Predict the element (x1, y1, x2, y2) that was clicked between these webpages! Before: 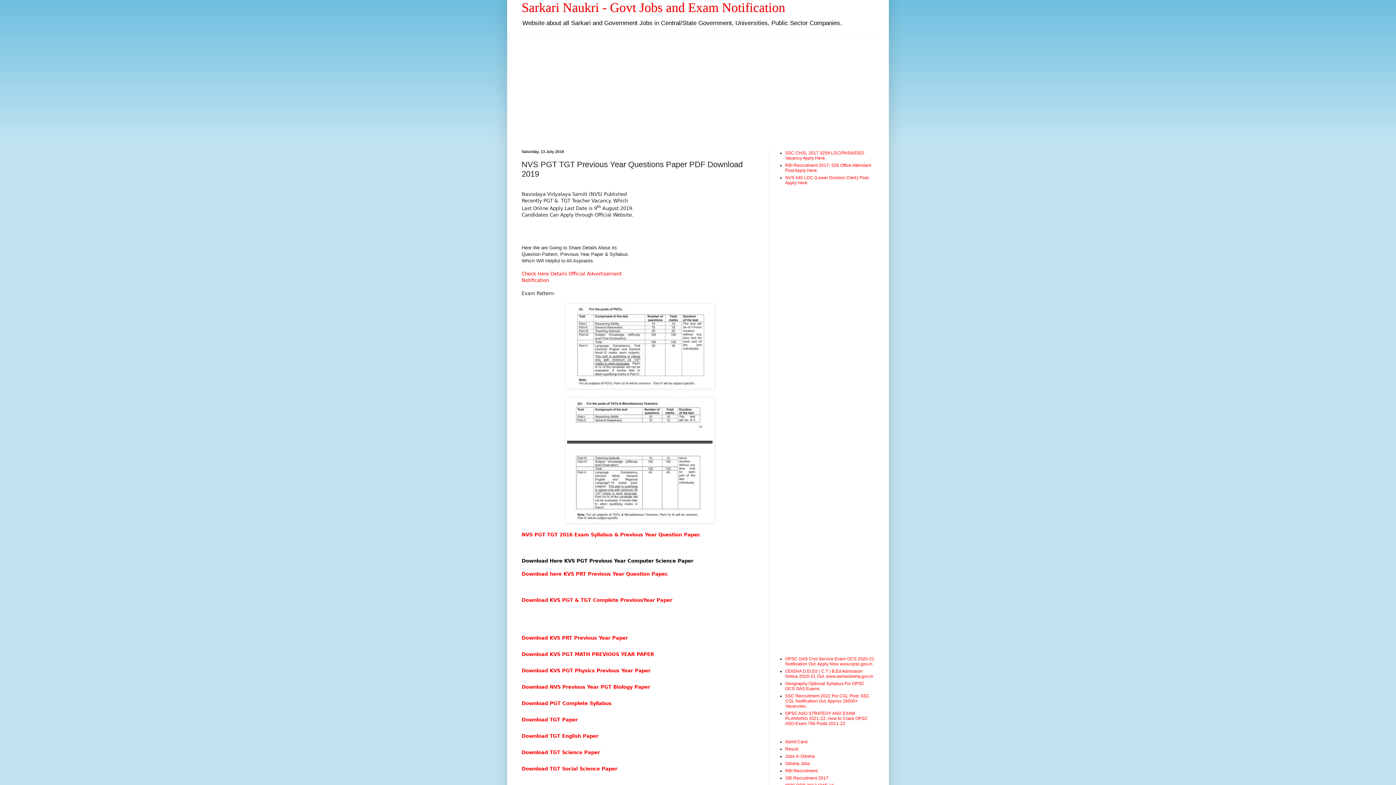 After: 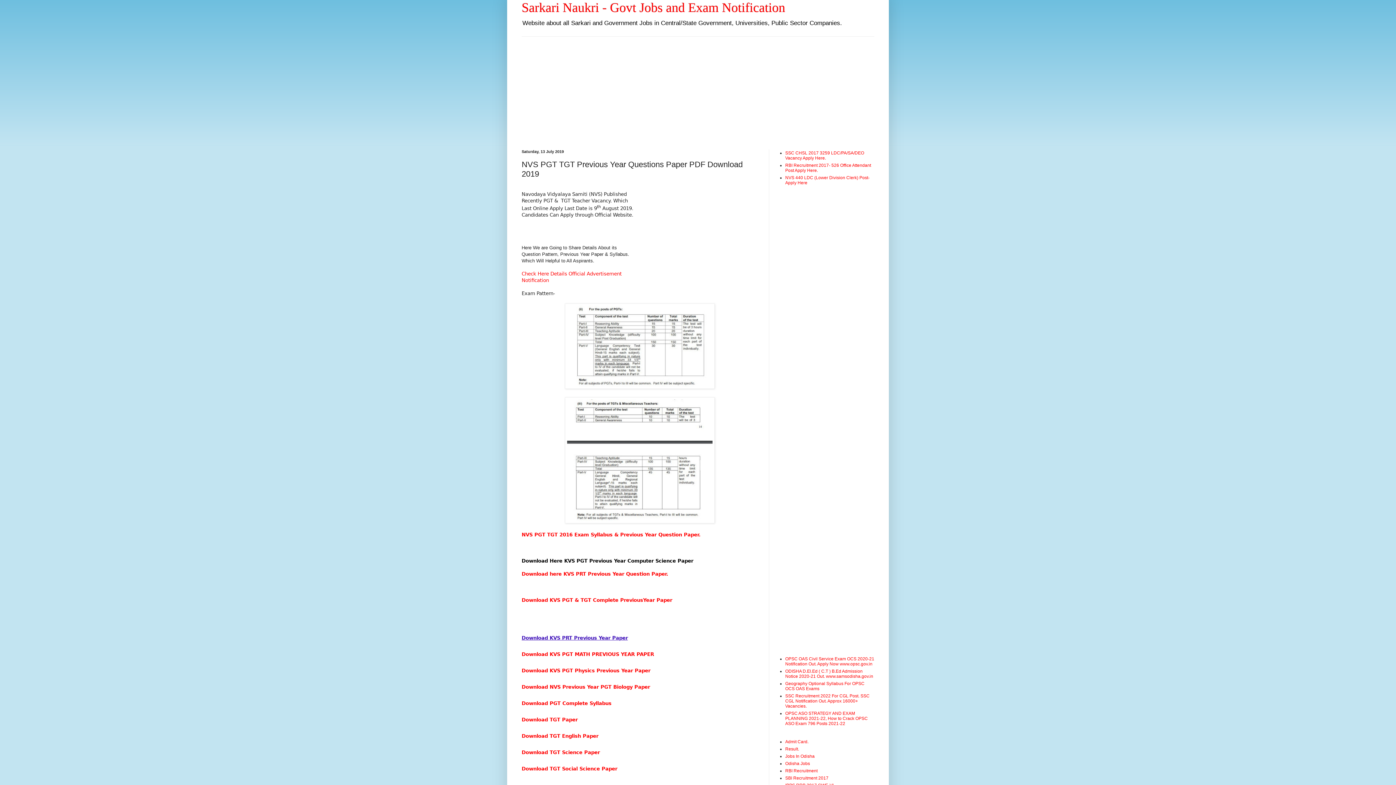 Action: label: Download KVS PRT Previous Year Paper bbox: (521, 635, 628, 641)